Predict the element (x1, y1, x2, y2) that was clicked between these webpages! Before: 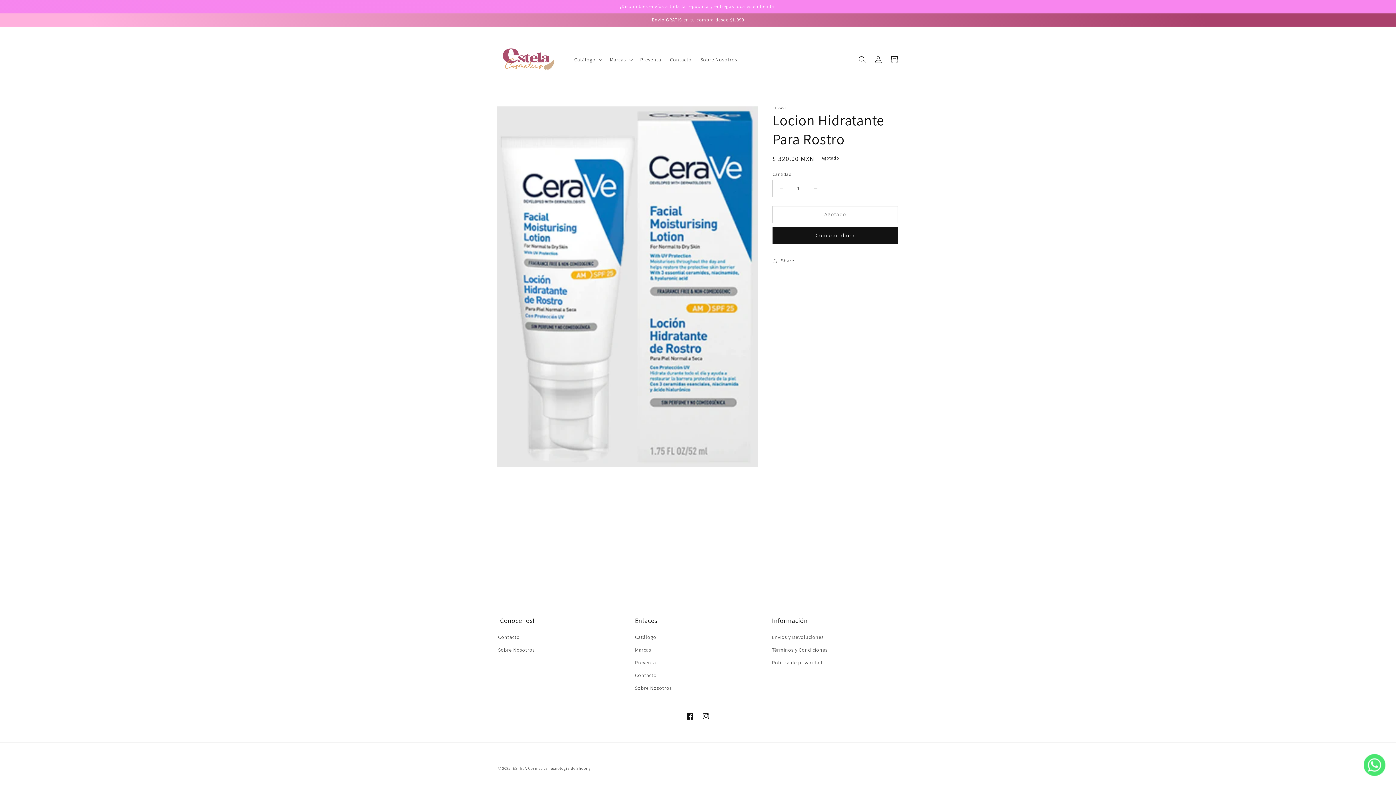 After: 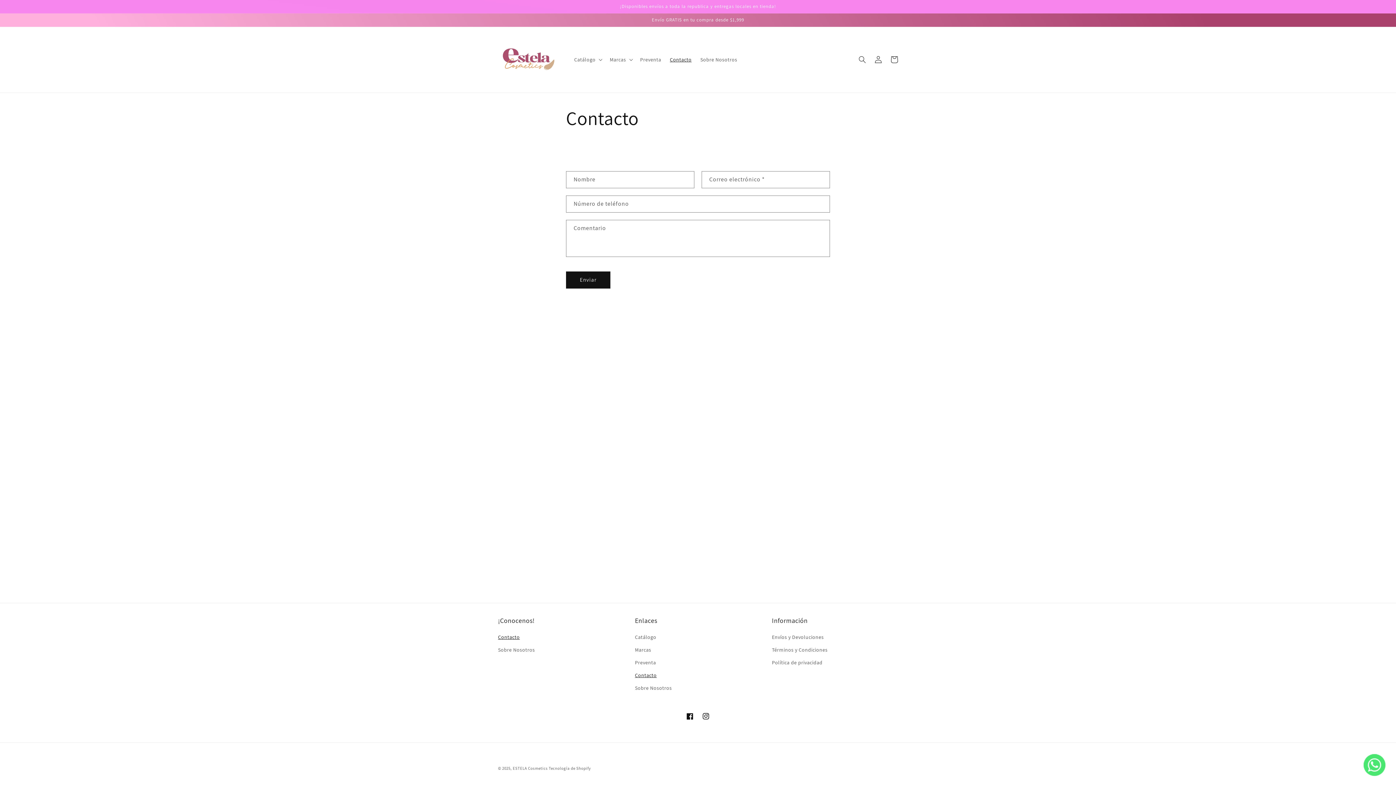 Action: bbox: (498, 633, 519, 644) label: Contacto